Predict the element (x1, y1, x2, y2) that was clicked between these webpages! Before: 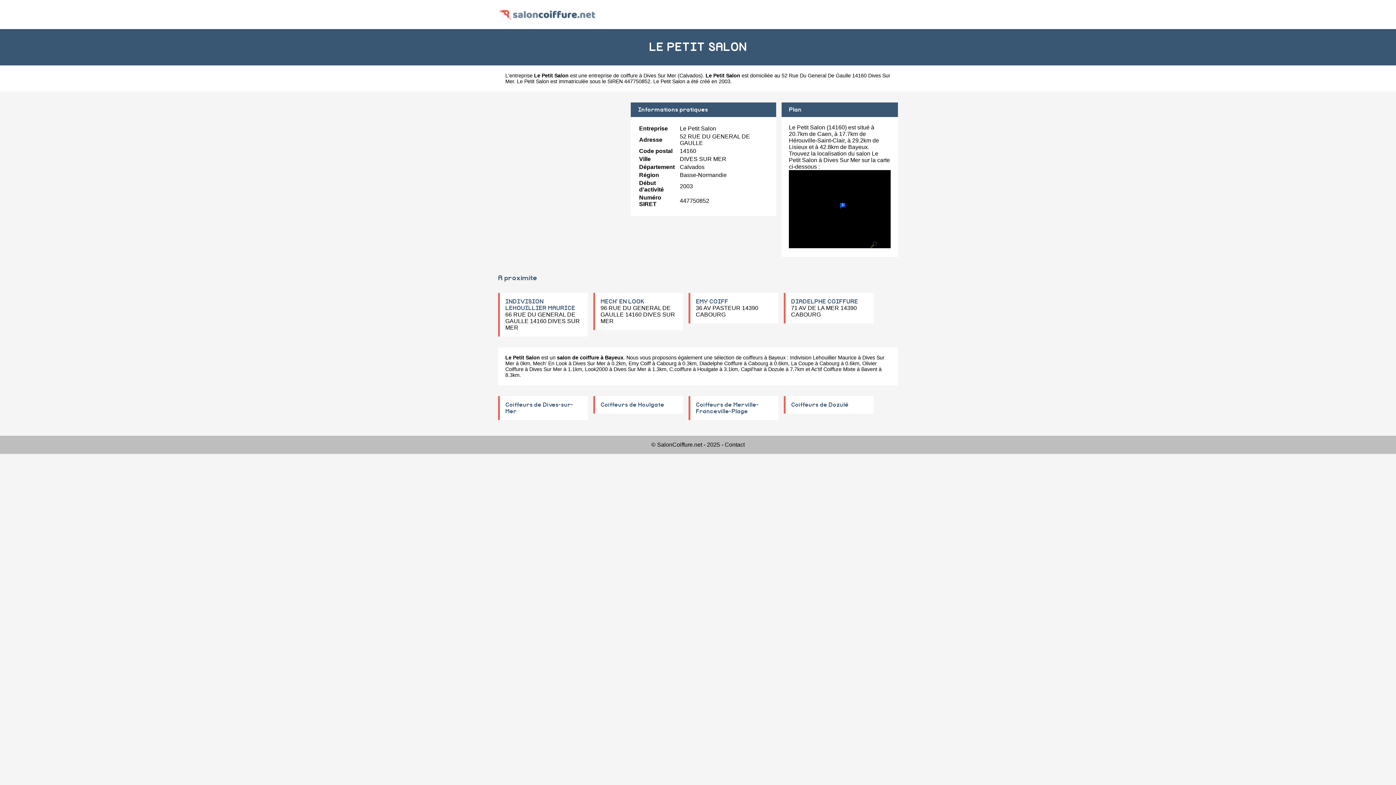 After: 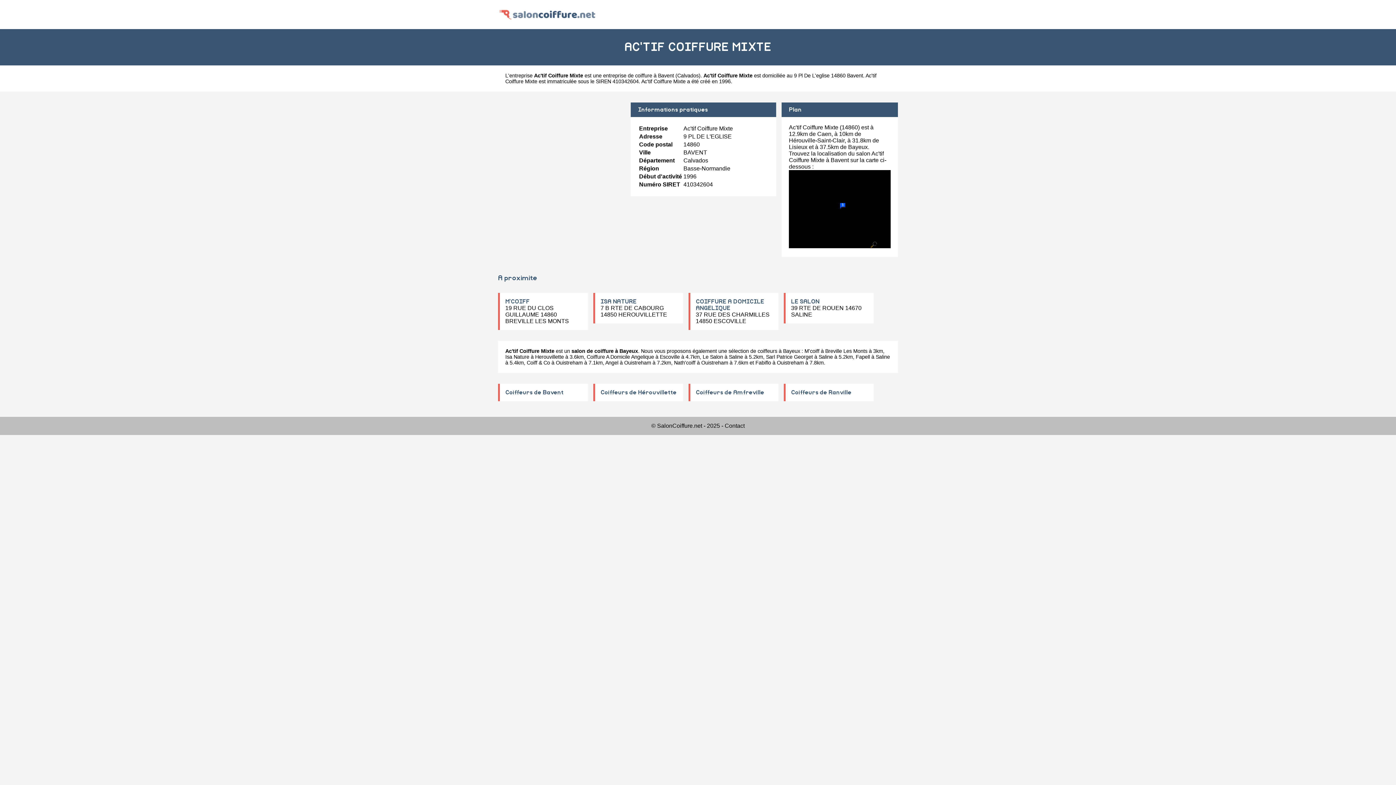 Action: label: Ac'tif Coiffure Mixte bbox: (811, 366, 855, 372)